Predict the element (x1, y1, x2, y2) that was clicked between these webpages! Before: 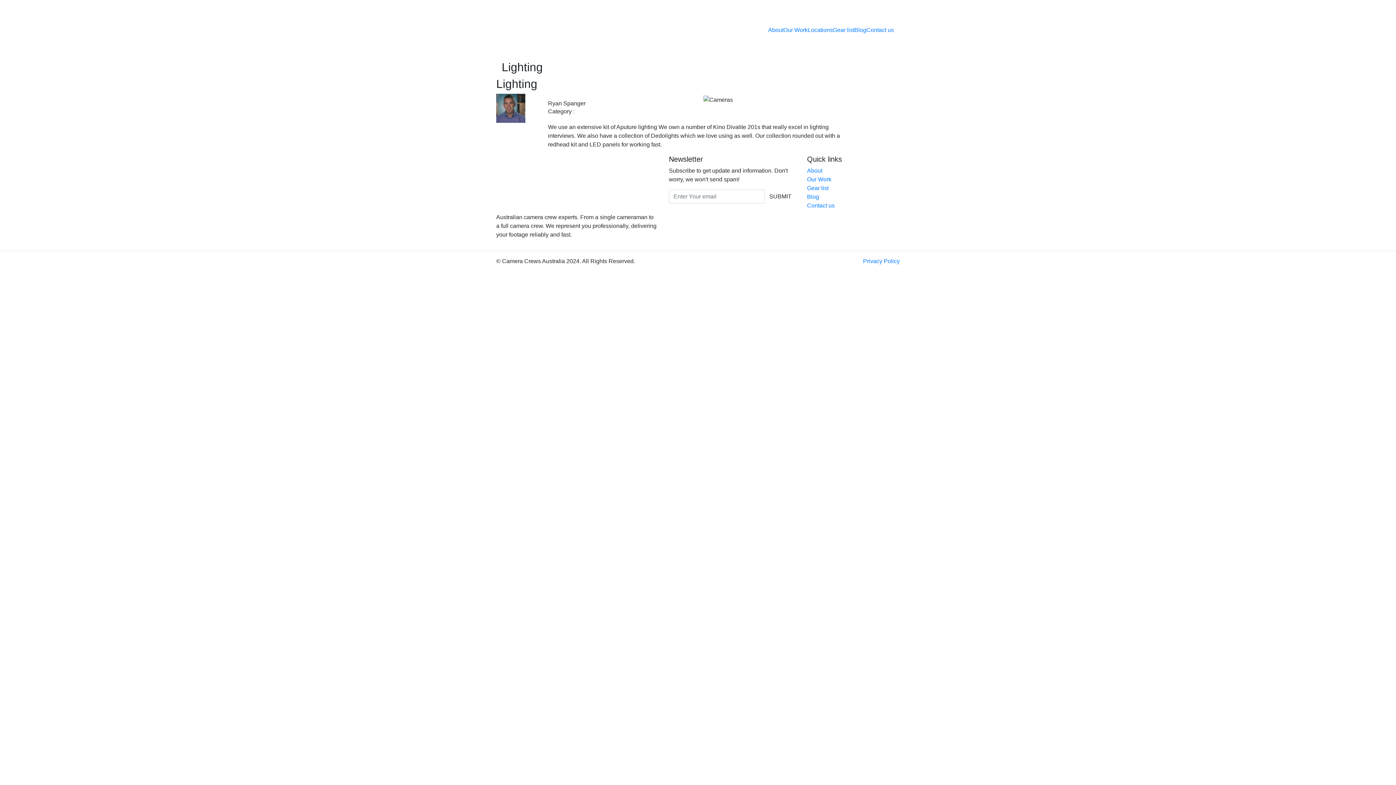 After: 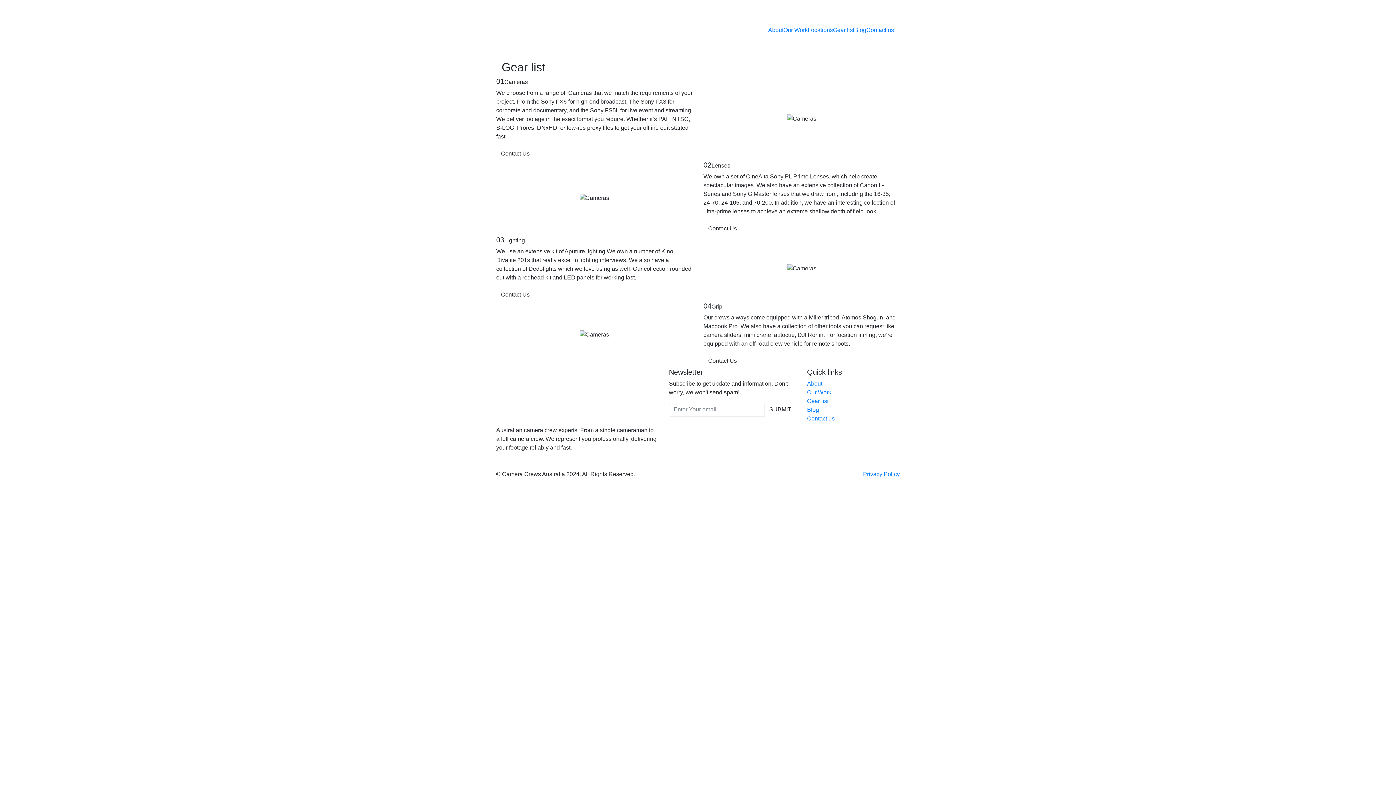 Action: bbox: (807, 185, 828, 191) label: Gear list